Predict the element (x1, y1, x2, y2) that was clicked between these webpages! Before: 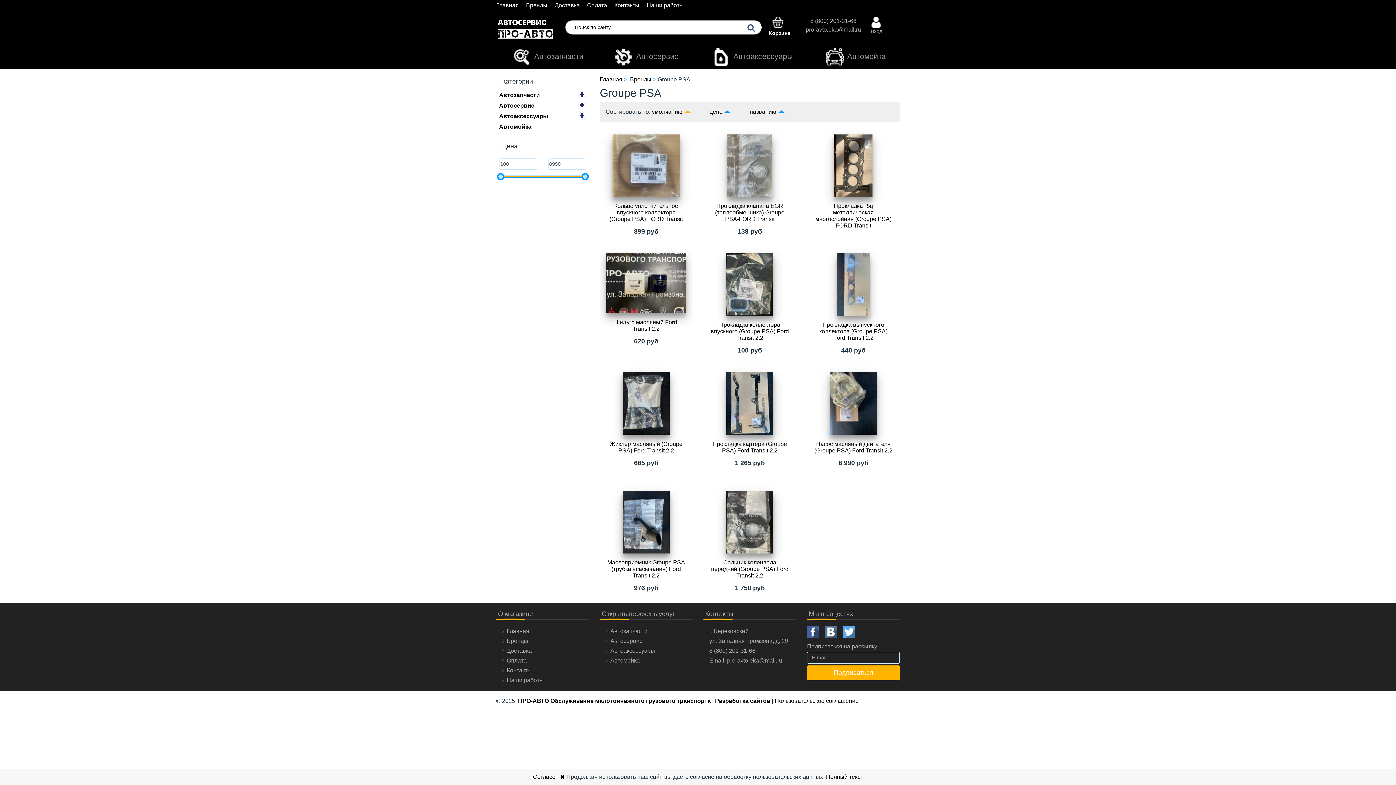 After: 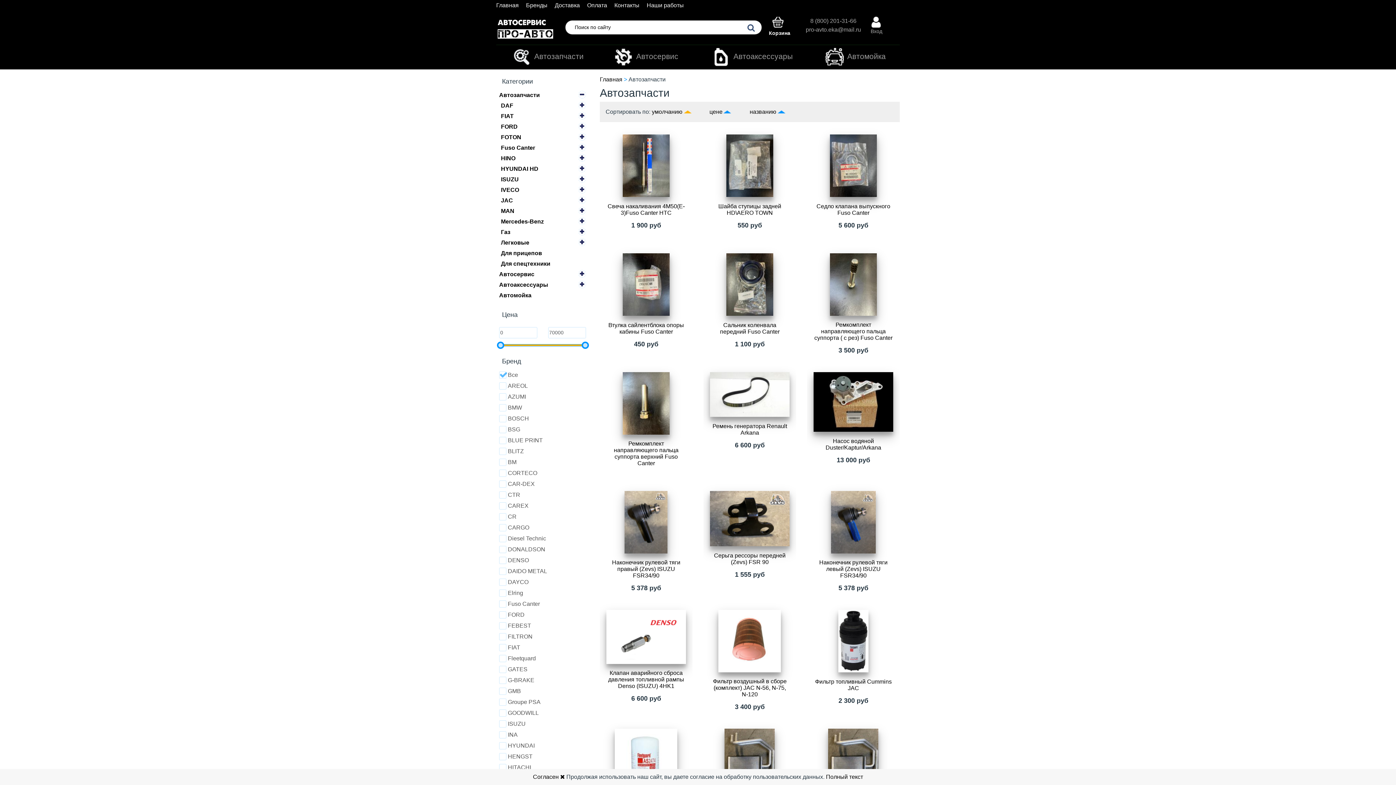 Action: label: Автозапчасти bbox: (499, 91, 540, 98)